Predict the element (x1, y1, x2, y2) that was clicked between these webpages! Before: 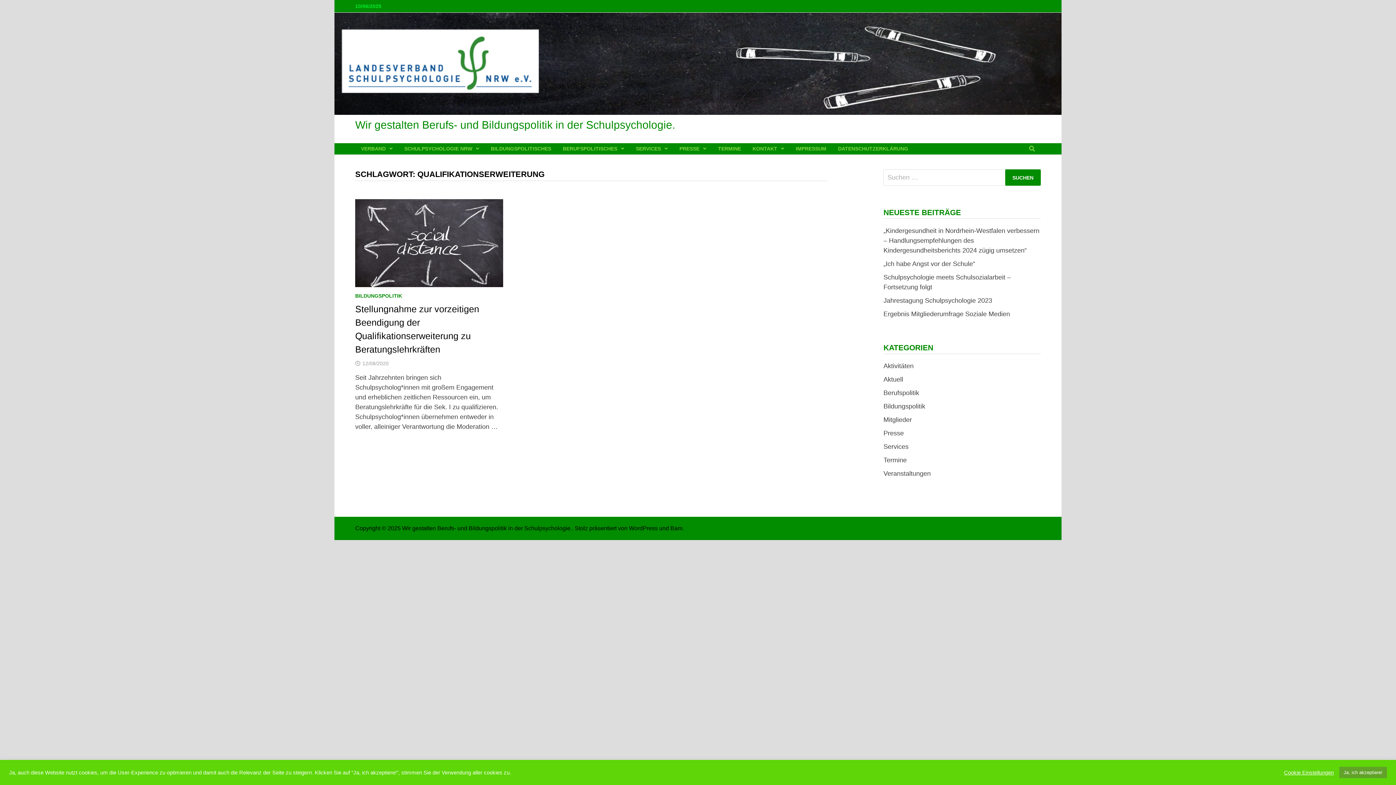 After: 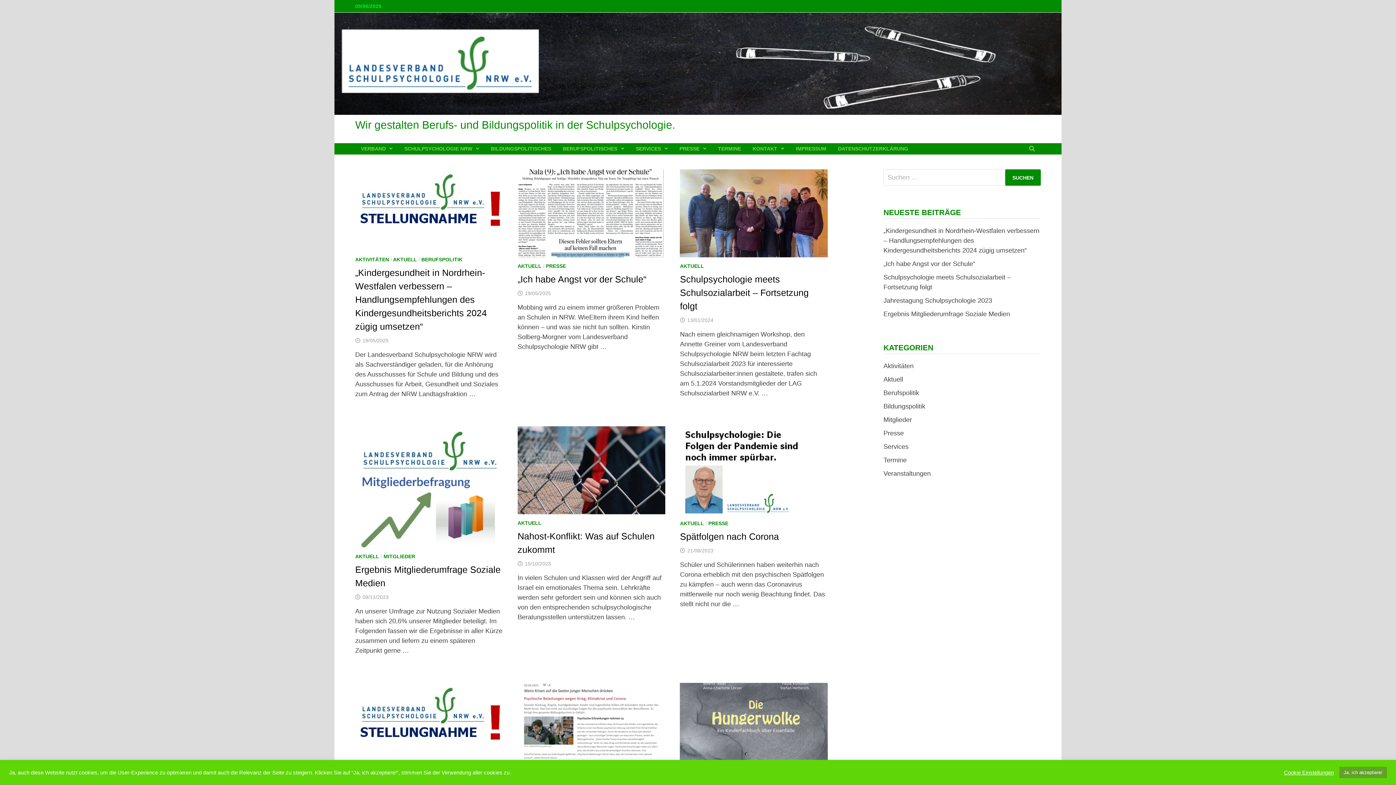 Action: bbox: (355, 118, 675, 130) label: Wir gestalten Berufs- und Bildungspolitik in der Schulpsychologie.